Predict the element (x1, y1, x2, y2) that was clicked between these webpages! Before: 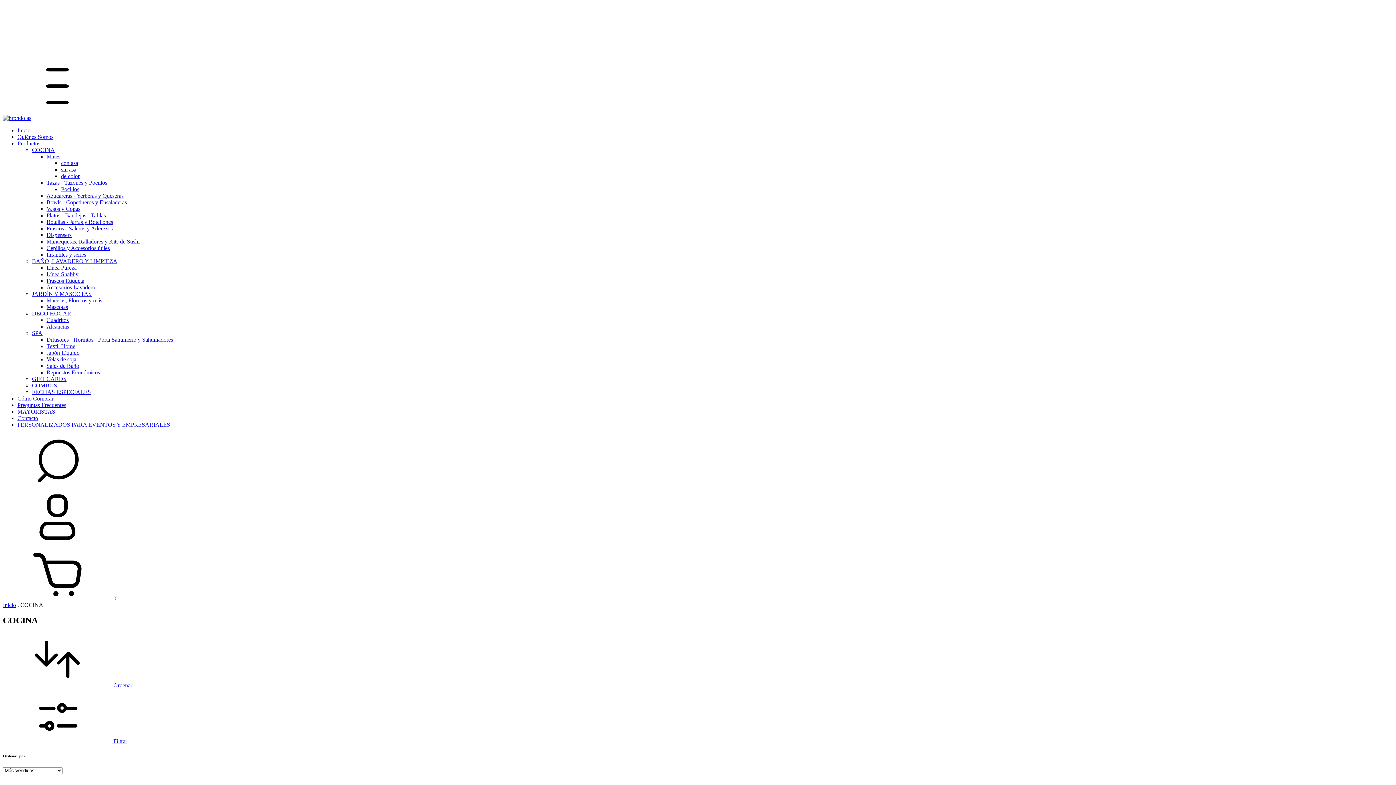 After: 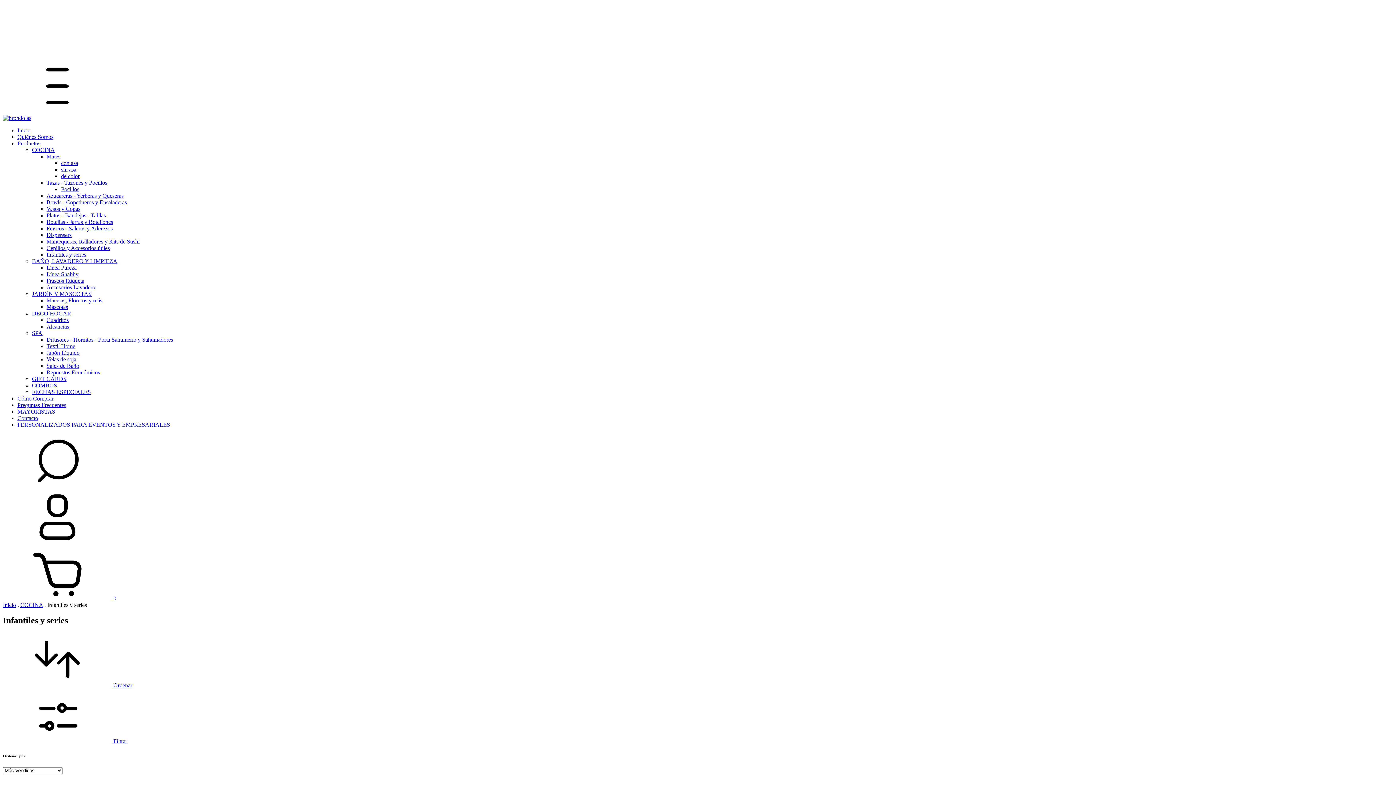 Action: bbox: (46, 251, 86, 257) label: Infantiles y series